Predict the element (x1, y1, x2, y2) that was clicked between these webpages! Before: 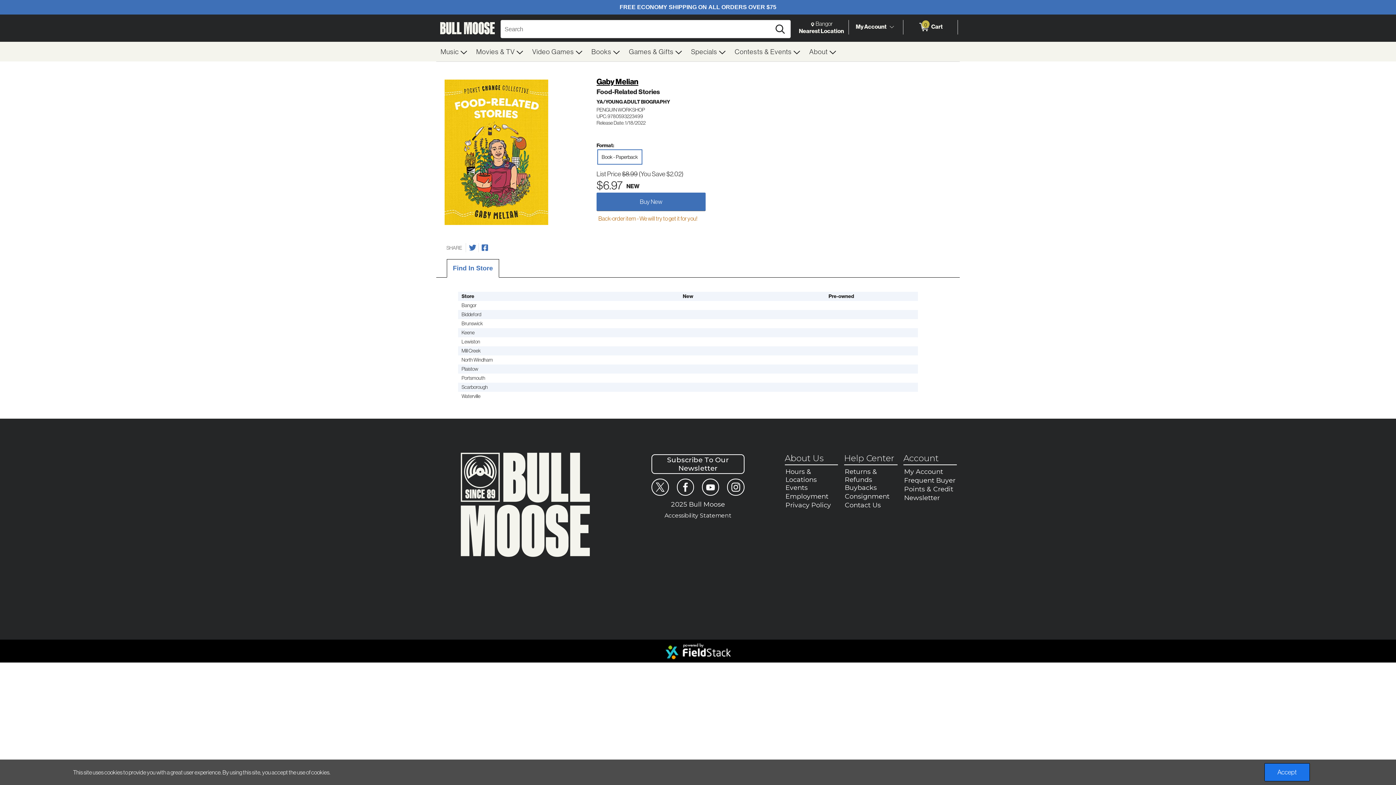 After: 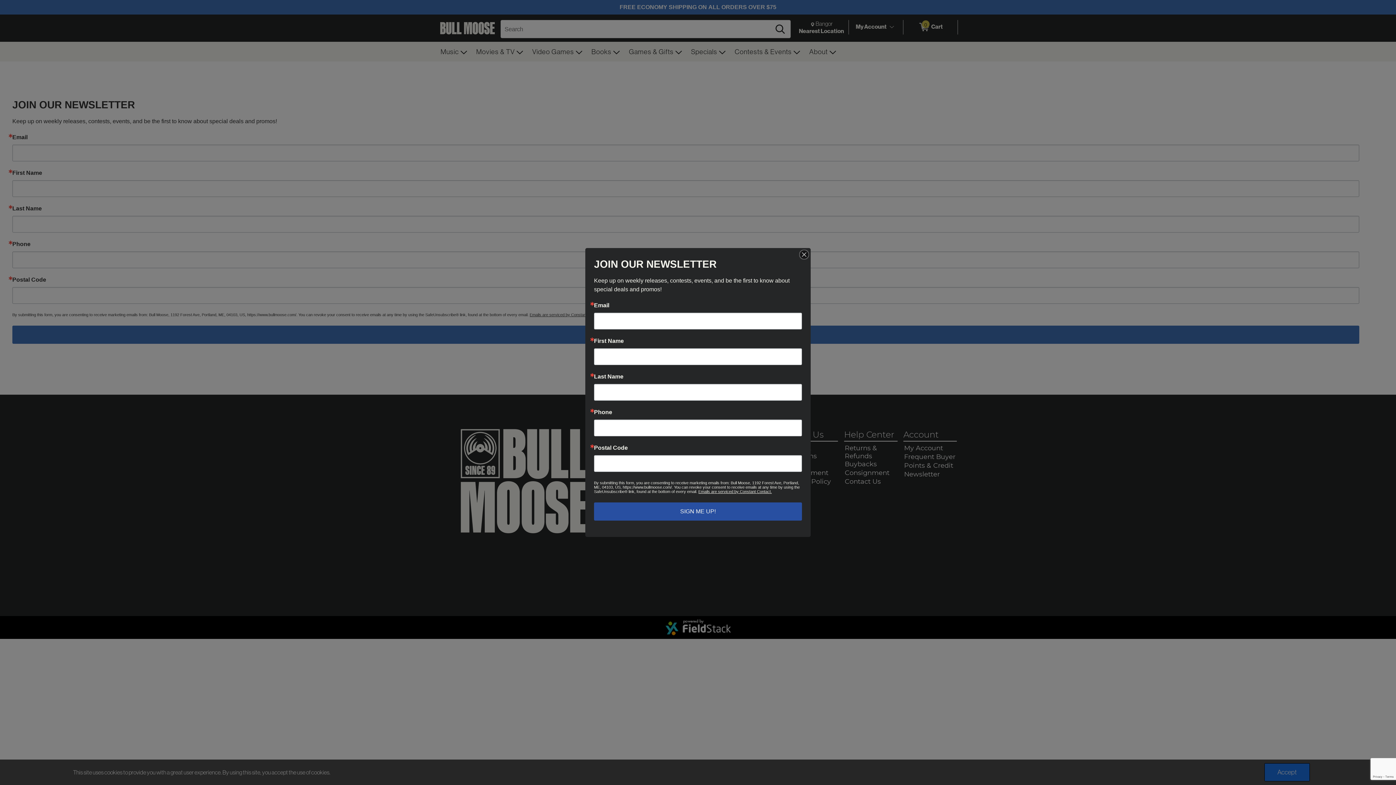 Action: label: Subscribe To Our Newsletter bbox: (651, 454, 744, 474)